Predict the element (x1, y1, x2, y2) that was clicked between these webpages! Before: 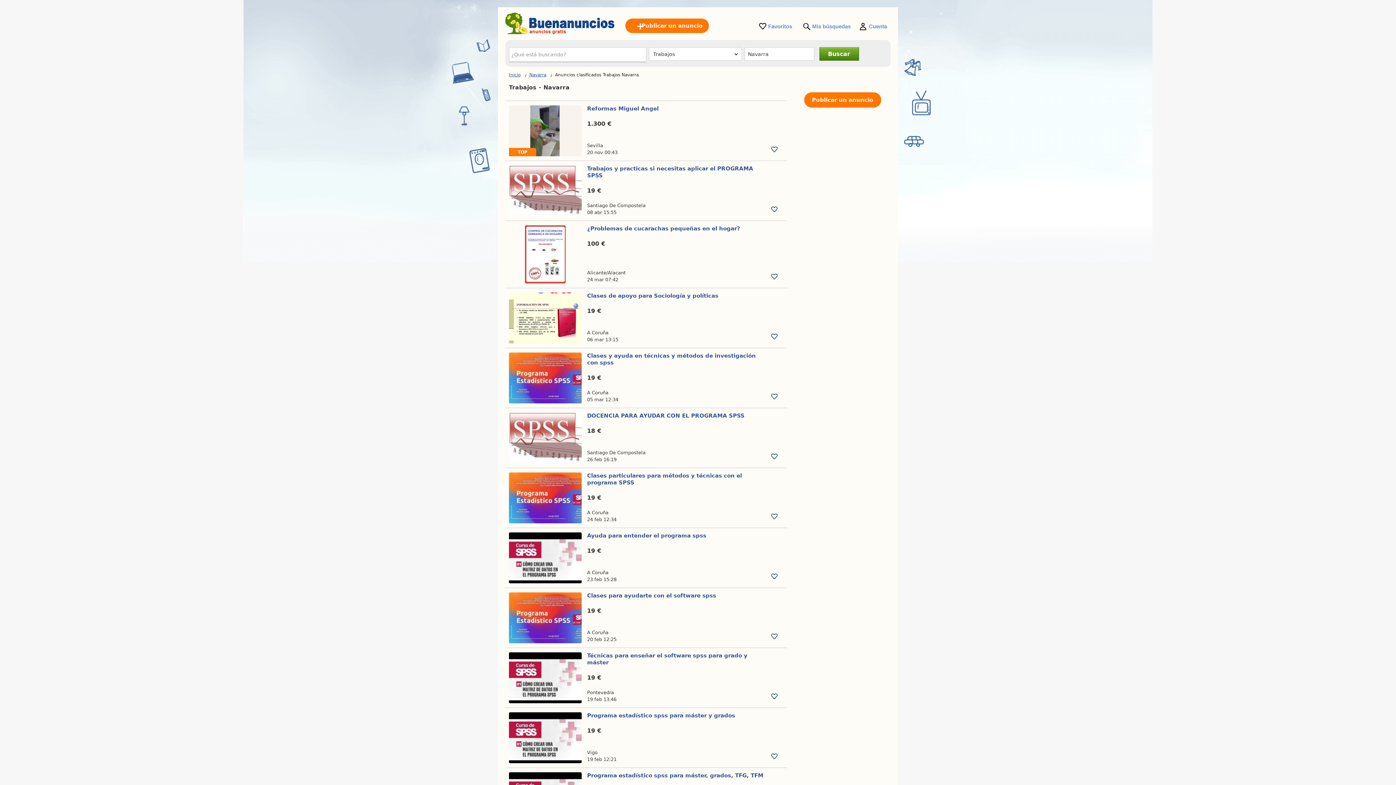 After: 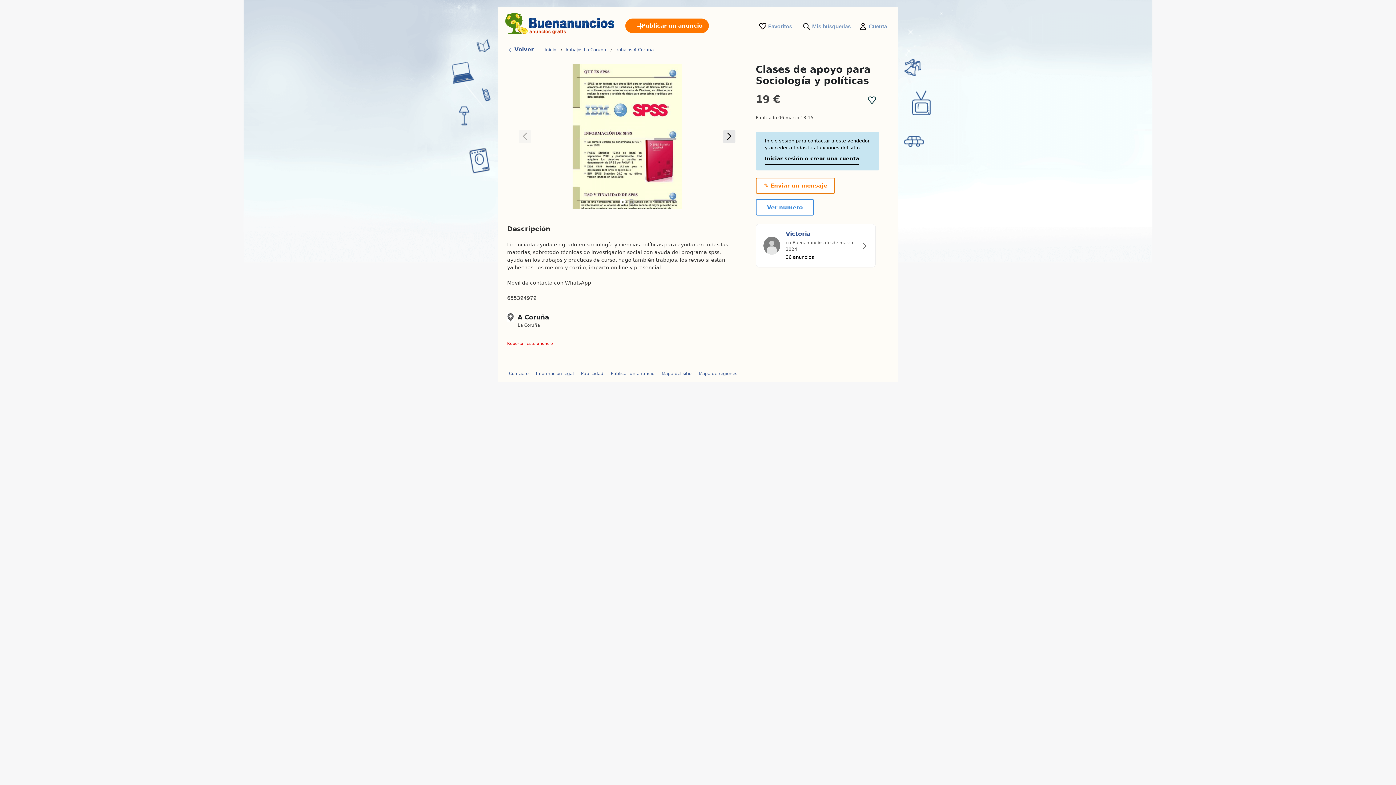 Action: bbox: (505, 288, 787, 348) label: Clases de apoyo para Sociología y políticas
19 €
A Coruña
06 mar 13:15